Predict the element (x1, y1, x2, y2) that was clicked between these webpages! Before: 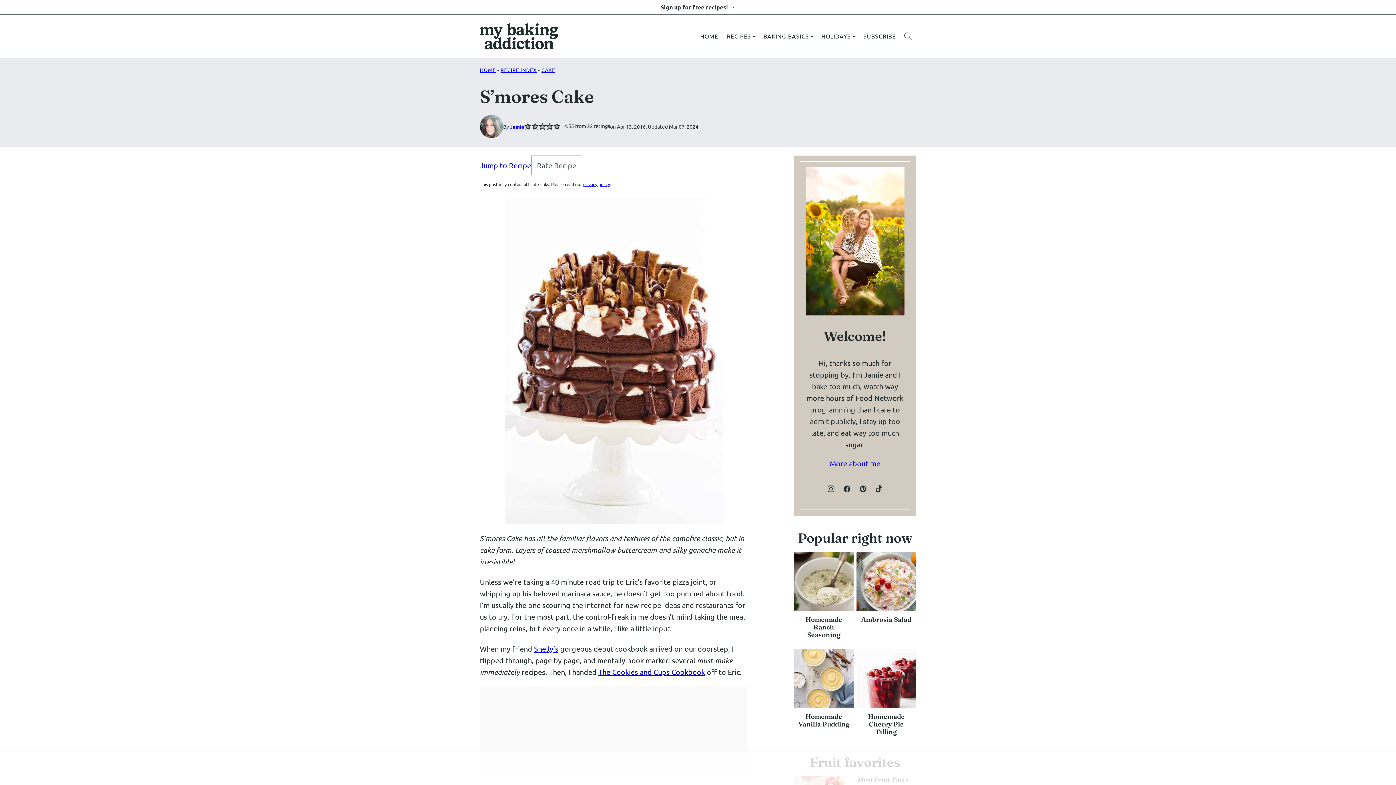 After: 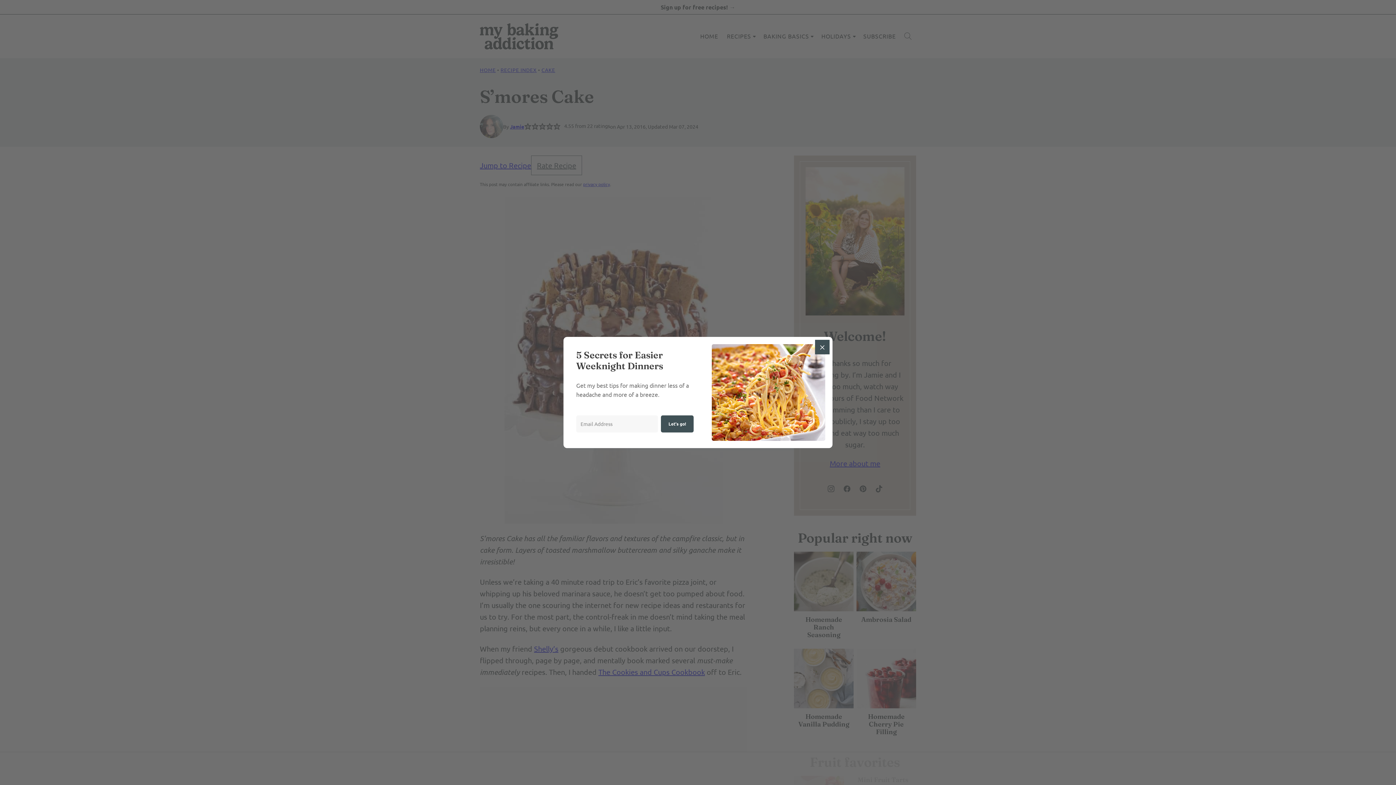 Action: bbox: (752, 34, 756, 38) label: Submenu Dropdown